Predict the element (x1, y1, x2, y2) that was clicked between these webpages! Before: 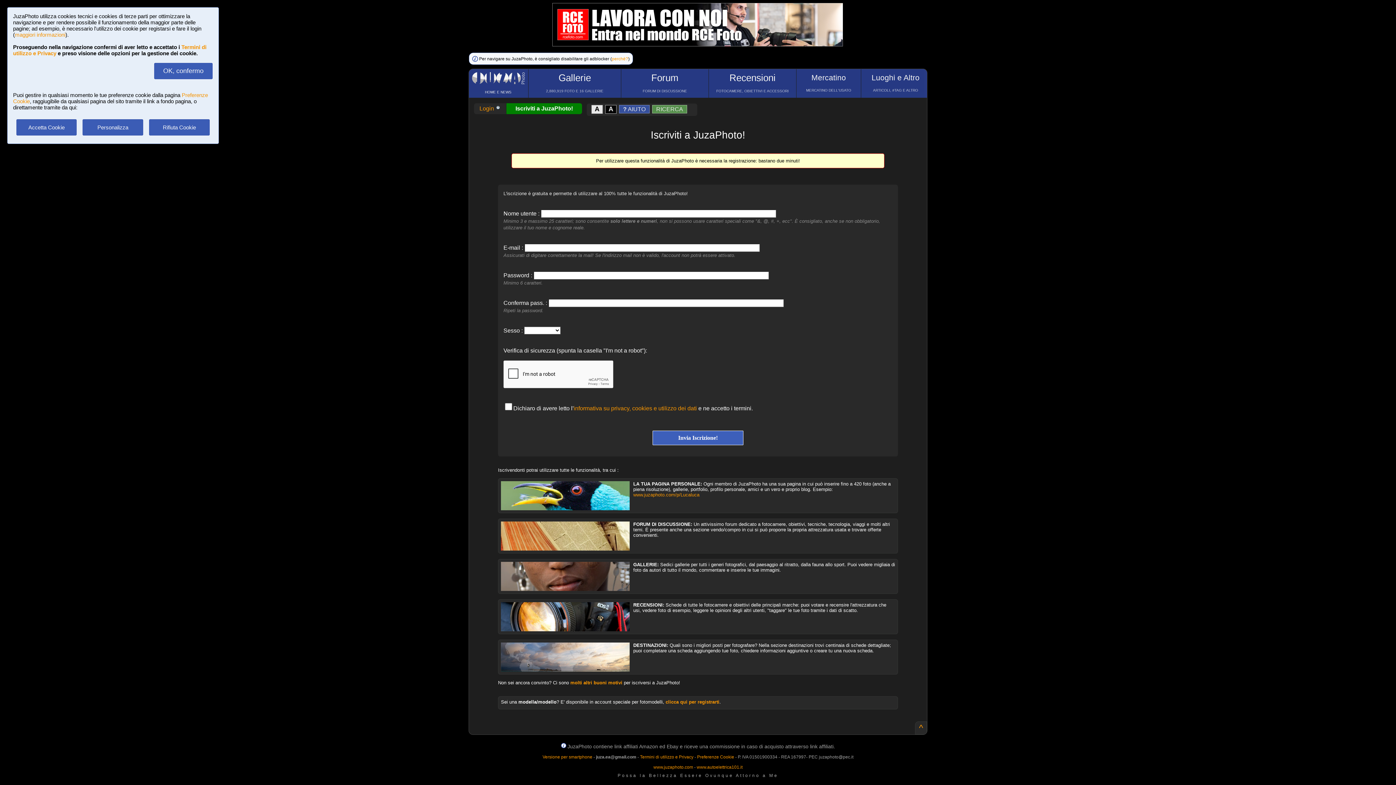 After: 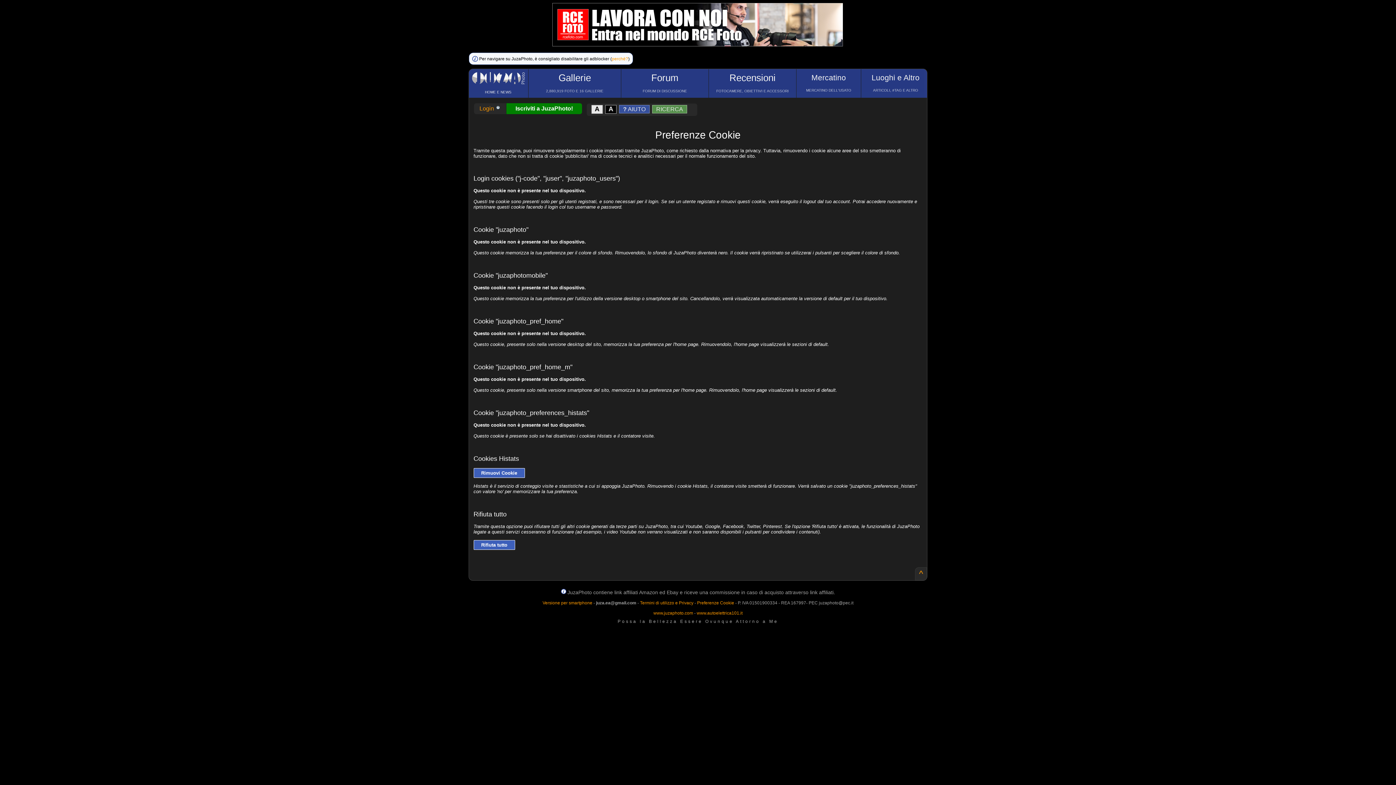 Action: bbox: (82, 124, 143, 130) label: Personalizza